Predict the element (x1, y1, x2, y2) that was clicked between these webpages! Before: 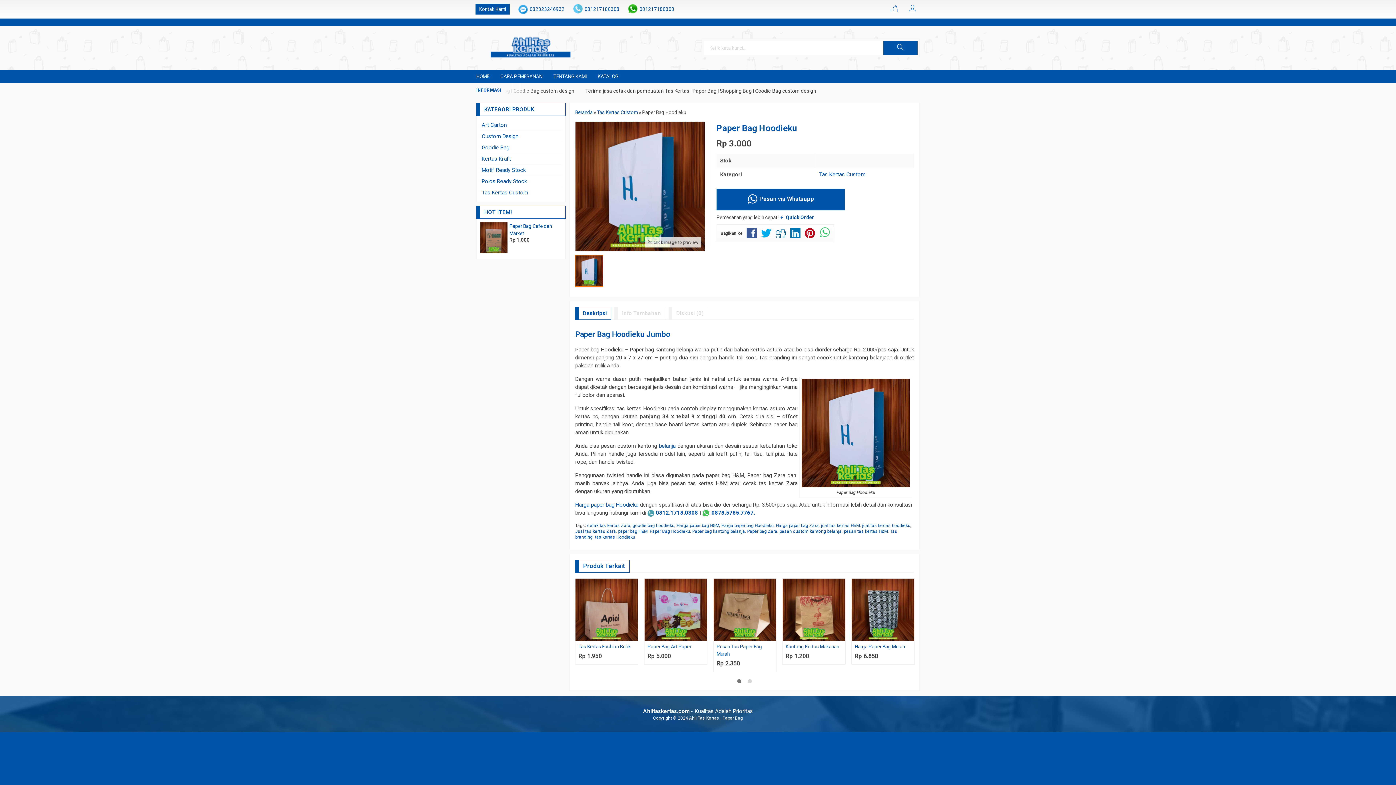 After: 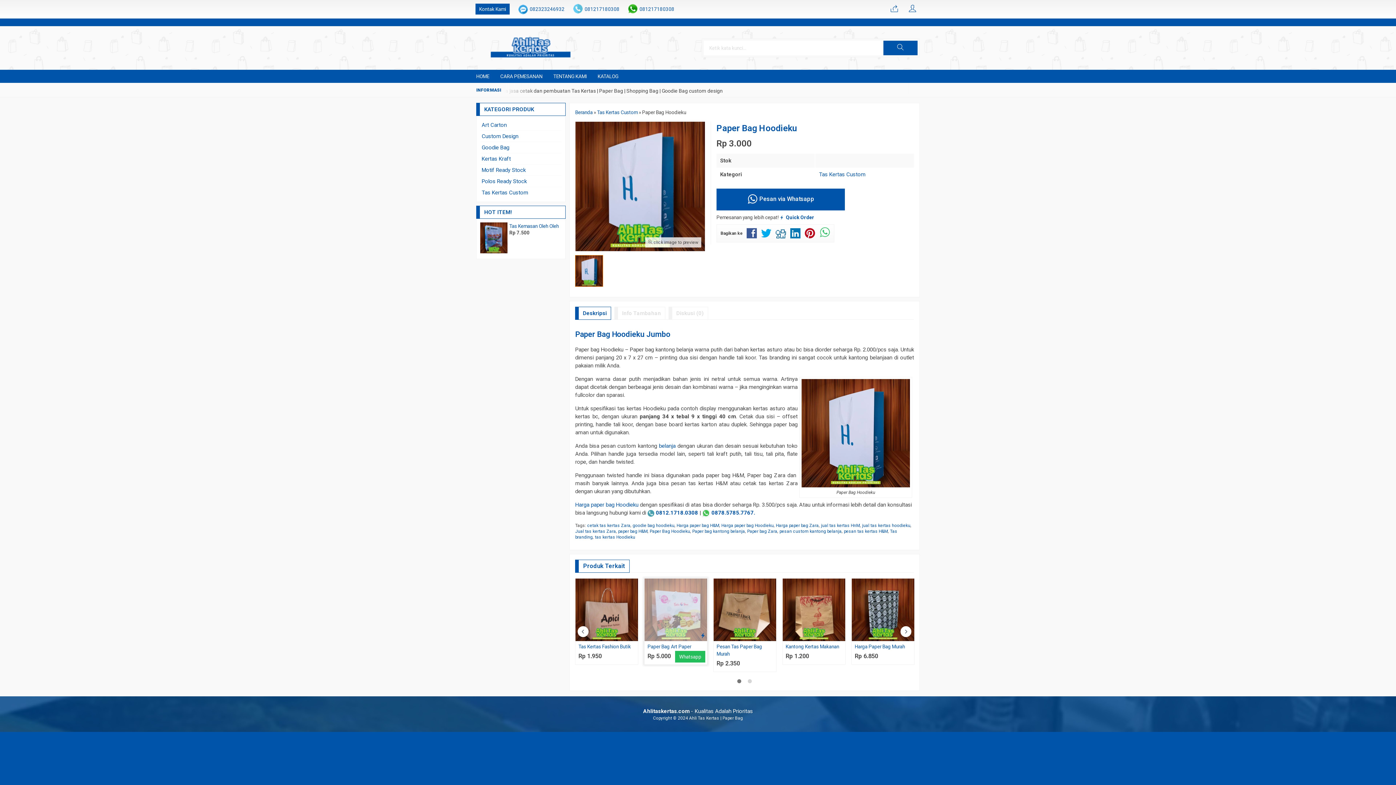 Action: bbox: (675, 651, 705, 662) label: Whatsapp